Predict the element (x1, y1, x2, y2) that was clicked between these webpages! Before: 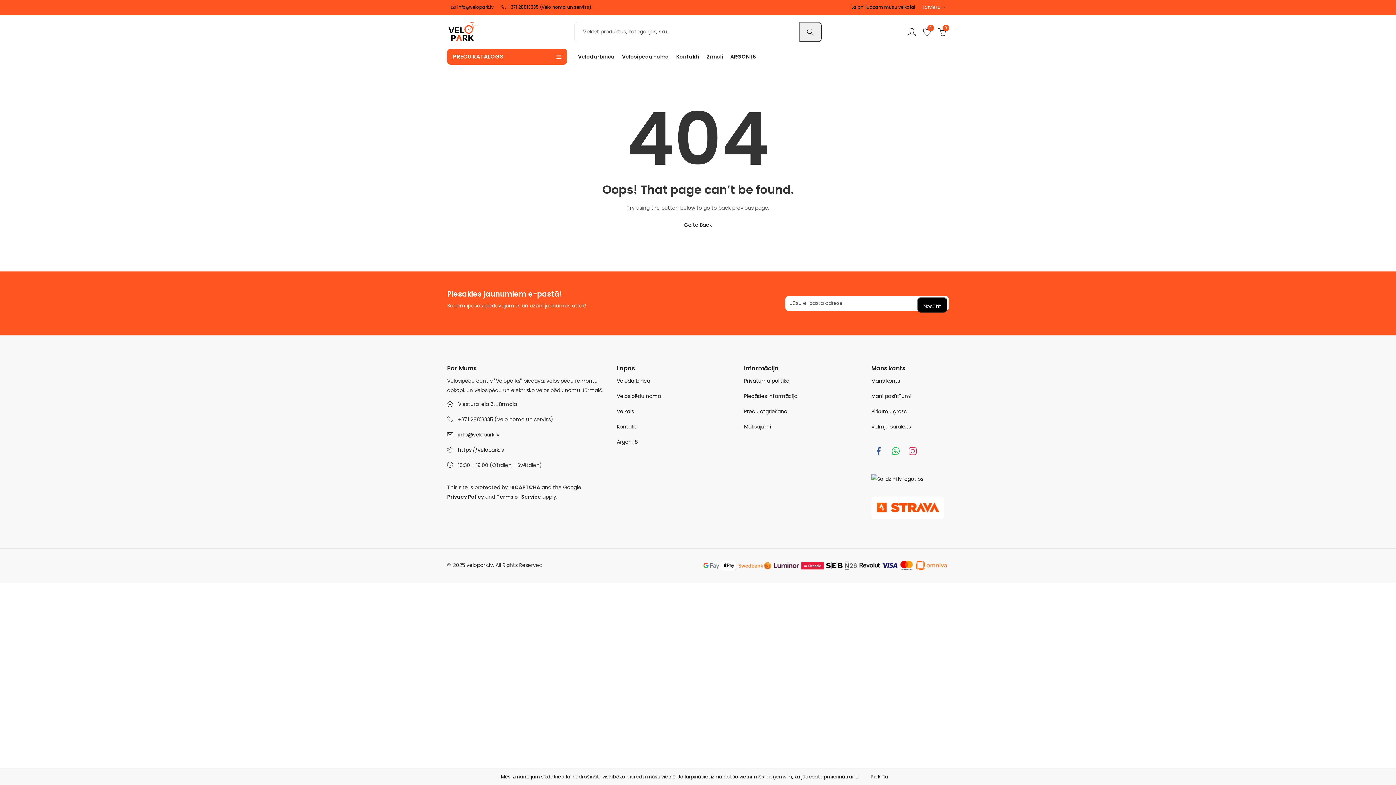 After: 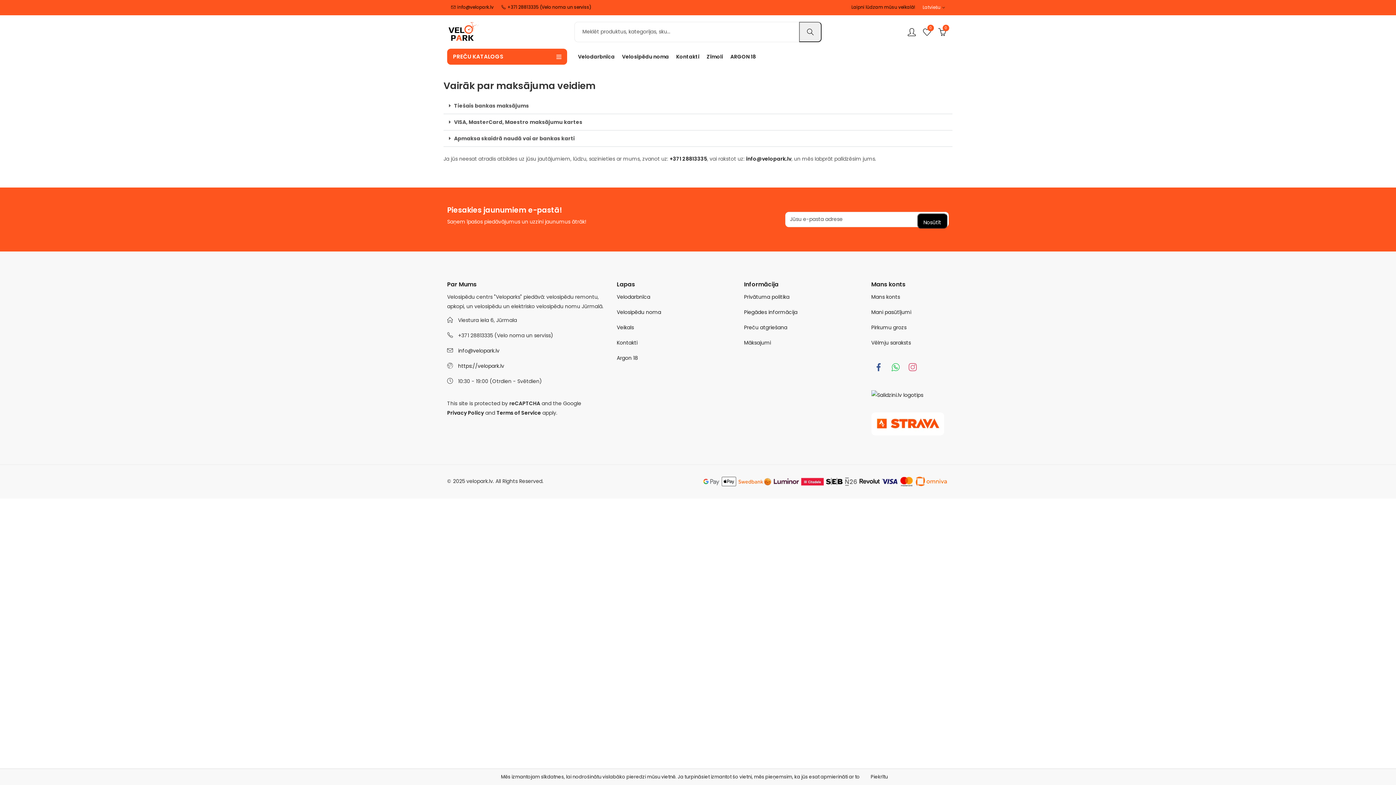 Action: bbox: (744, 423, 771, 430) label: Māksajumi